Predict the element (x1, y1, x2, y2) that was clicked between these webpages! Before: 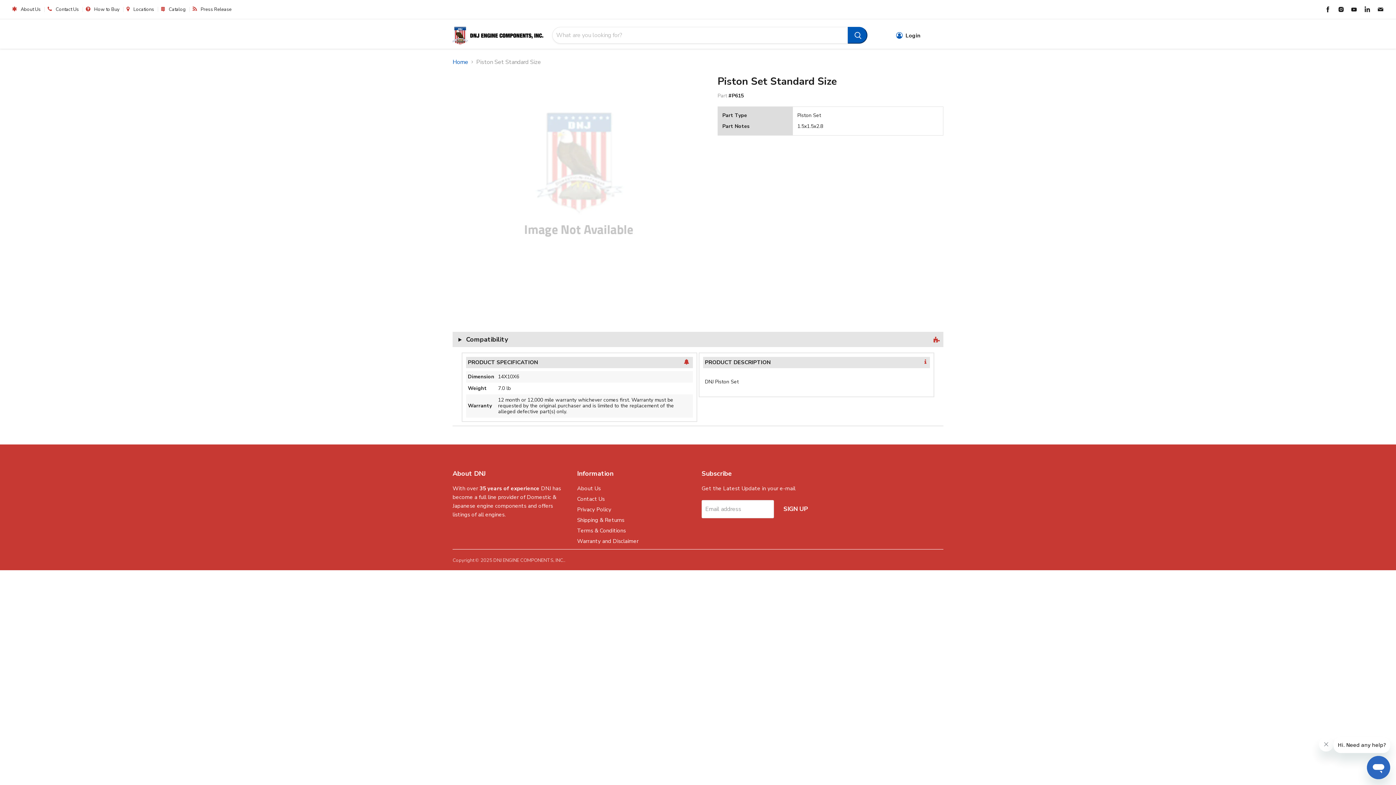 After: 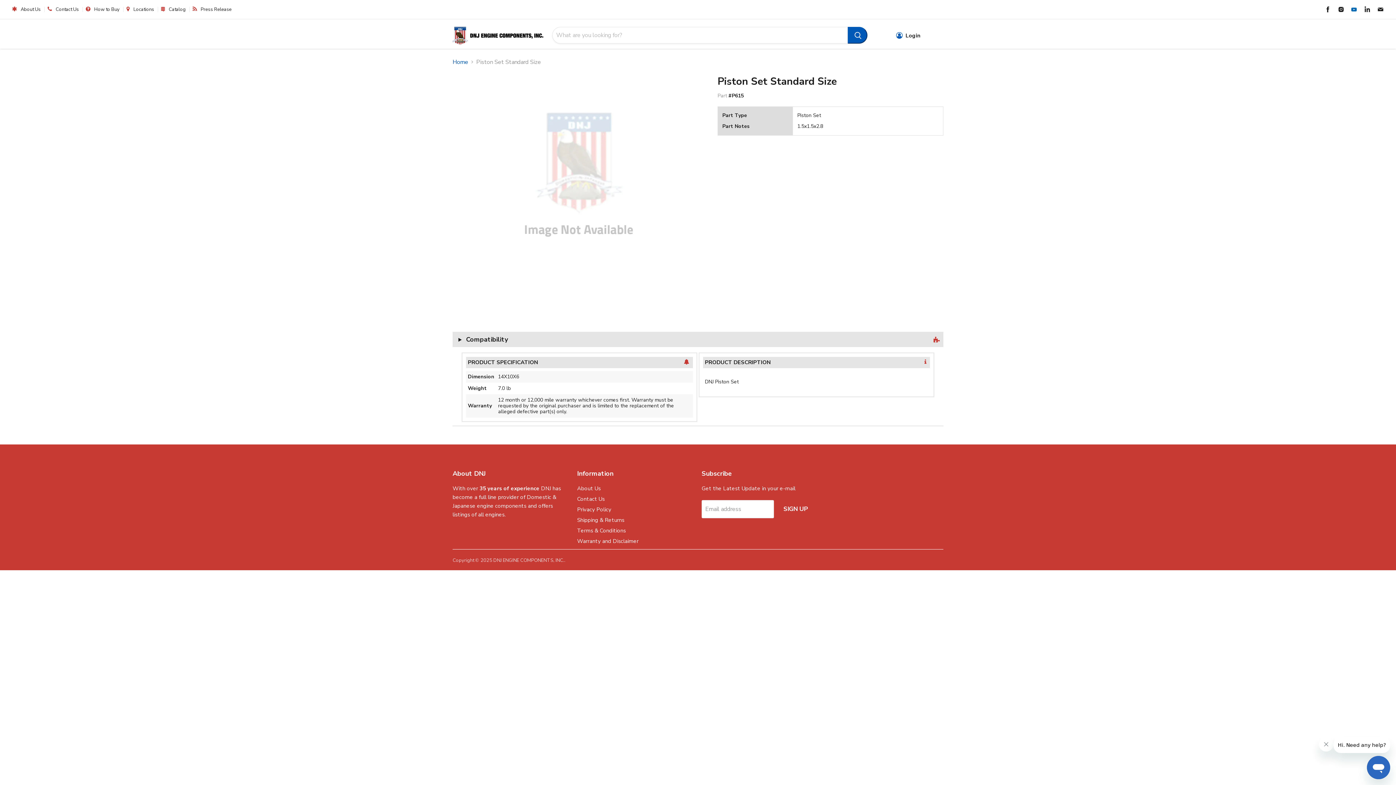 Action: bbox: (1349, 4, 1359, 14) label: Find us on Youtube